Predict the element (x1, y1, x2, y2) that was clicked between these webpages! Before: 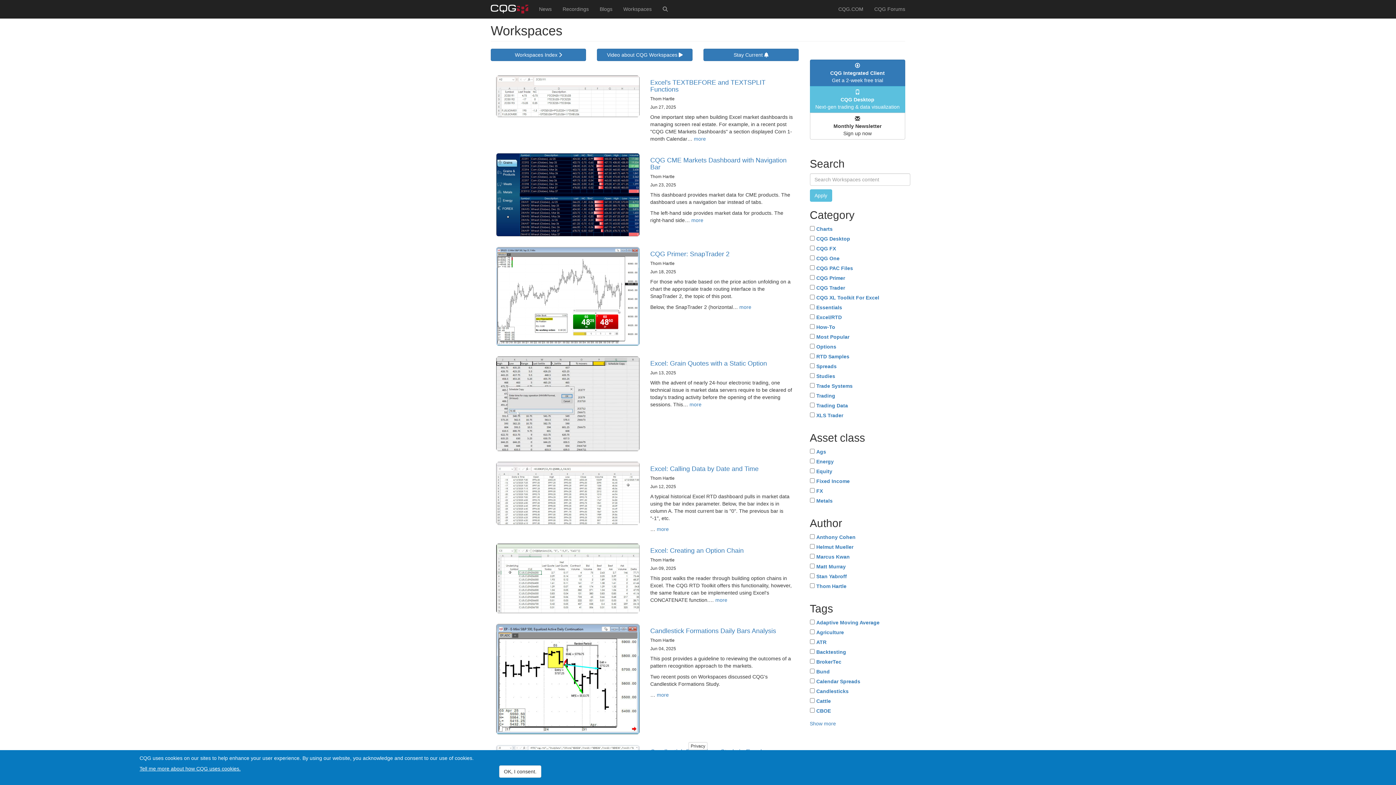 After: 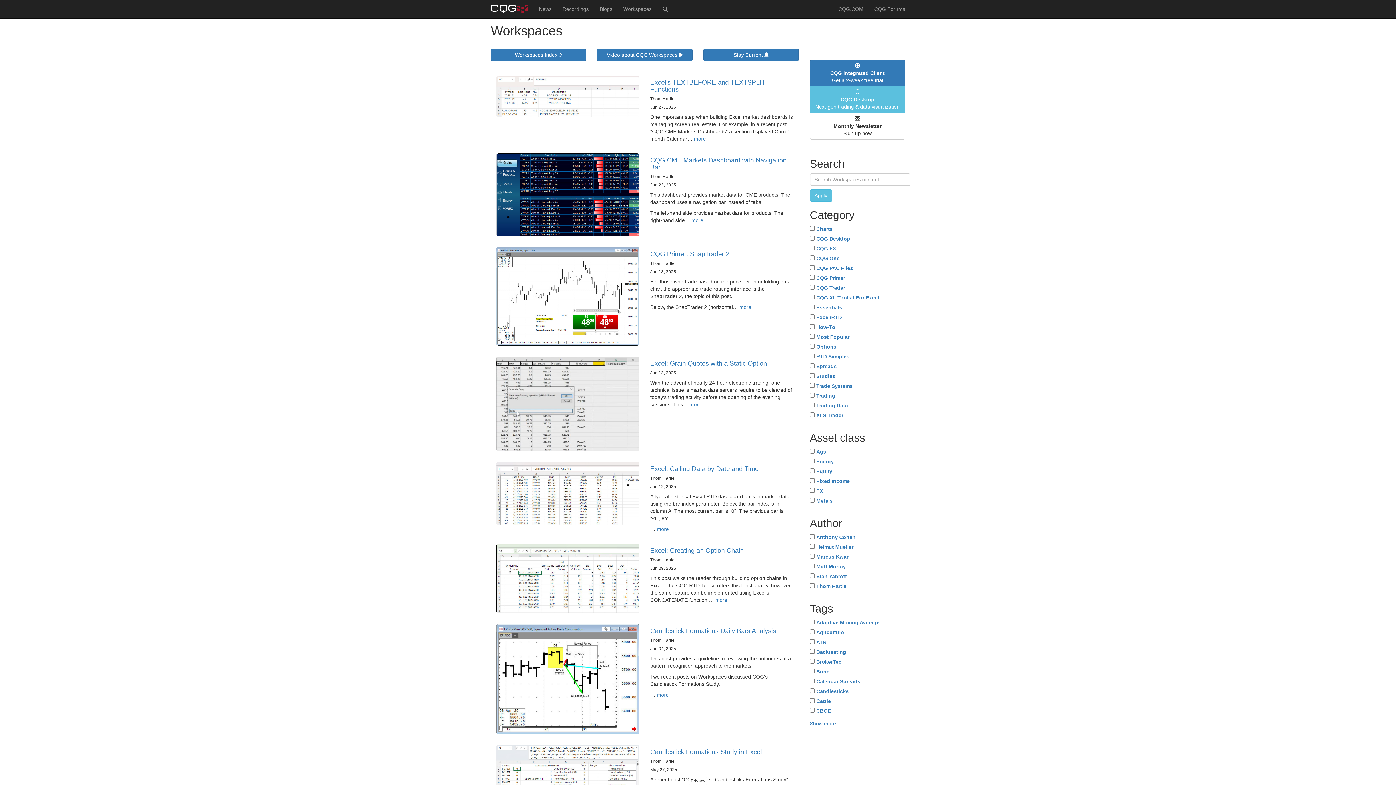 Action: label: OK, I consent. bbox: (499, 765, 541, 778)